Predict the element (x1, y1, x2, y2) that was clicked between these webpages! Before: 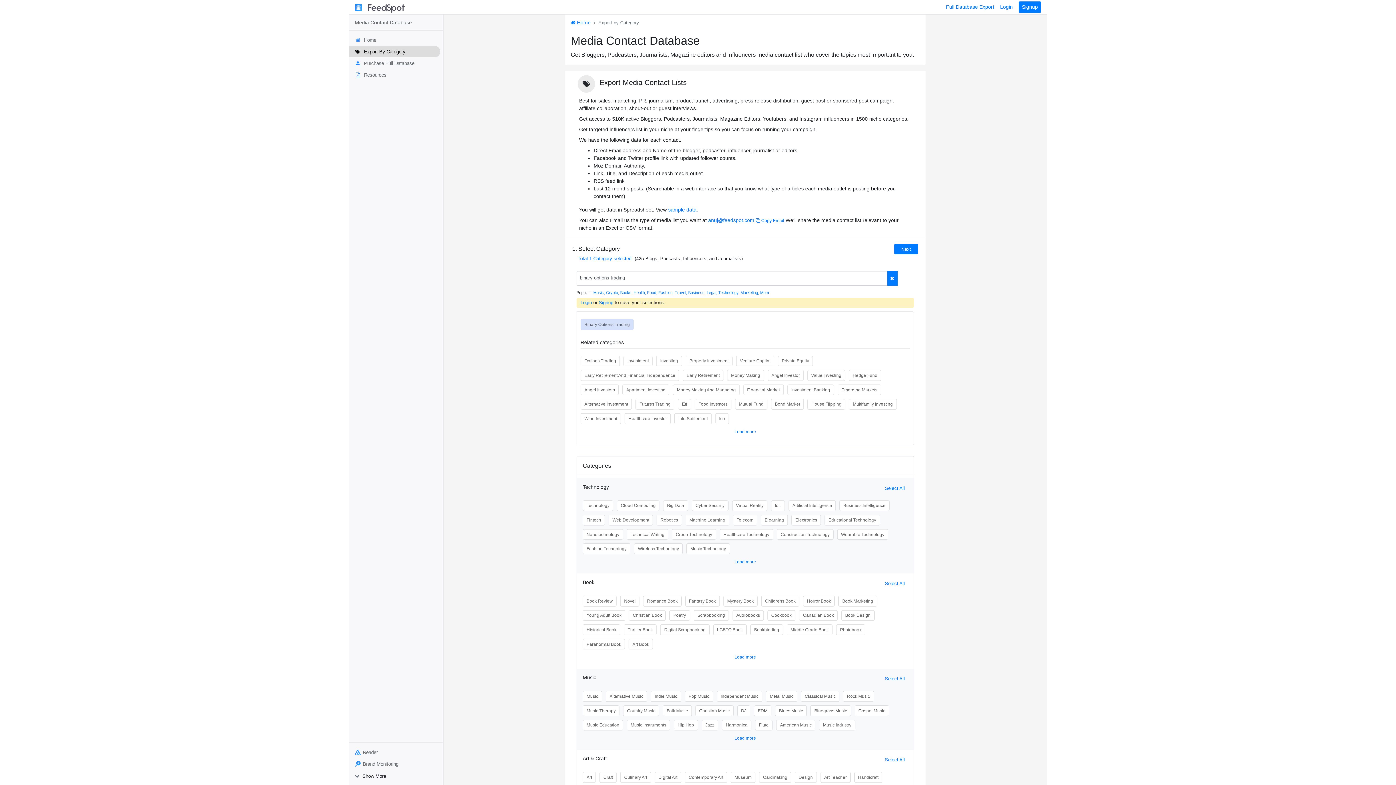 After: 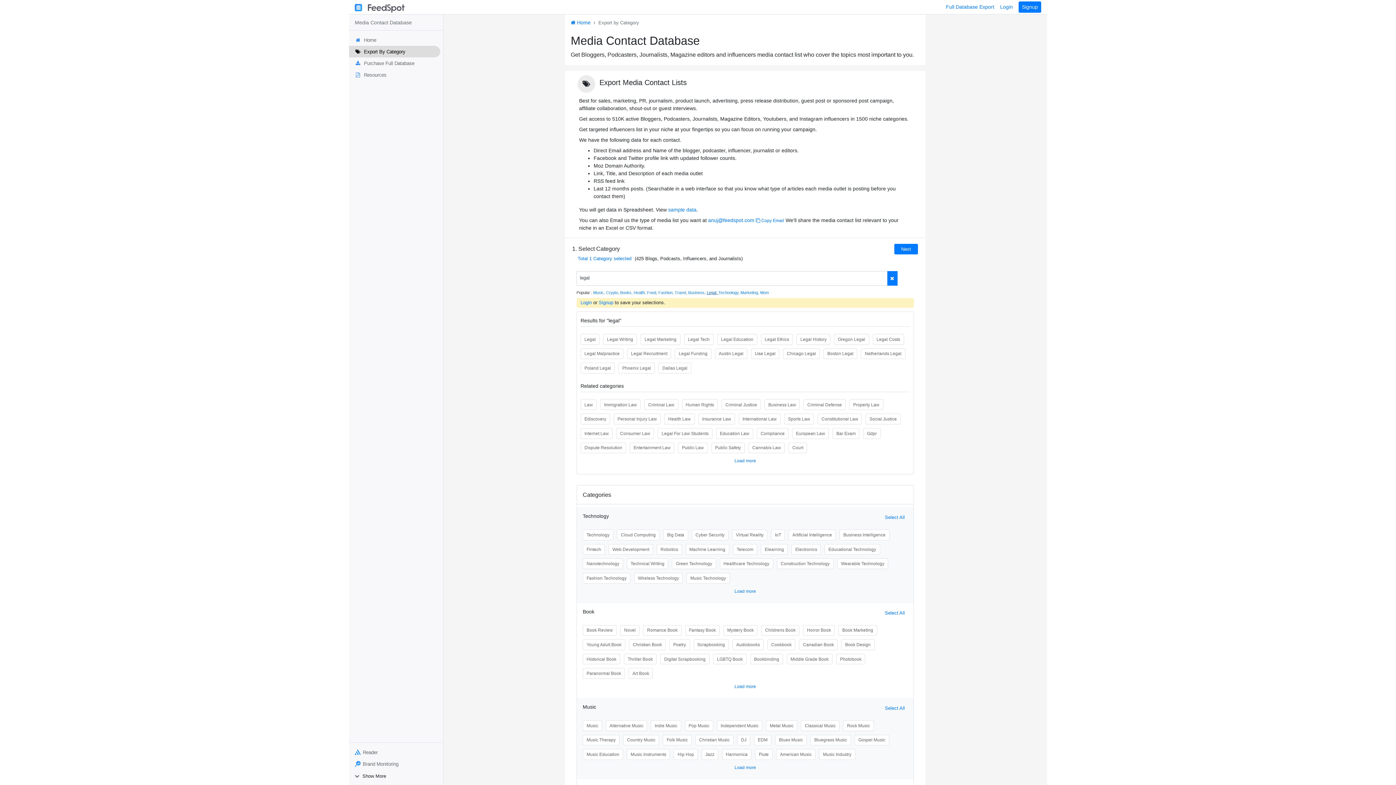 Action: label: Legal,  bbox: (706, 290, 718, 294)